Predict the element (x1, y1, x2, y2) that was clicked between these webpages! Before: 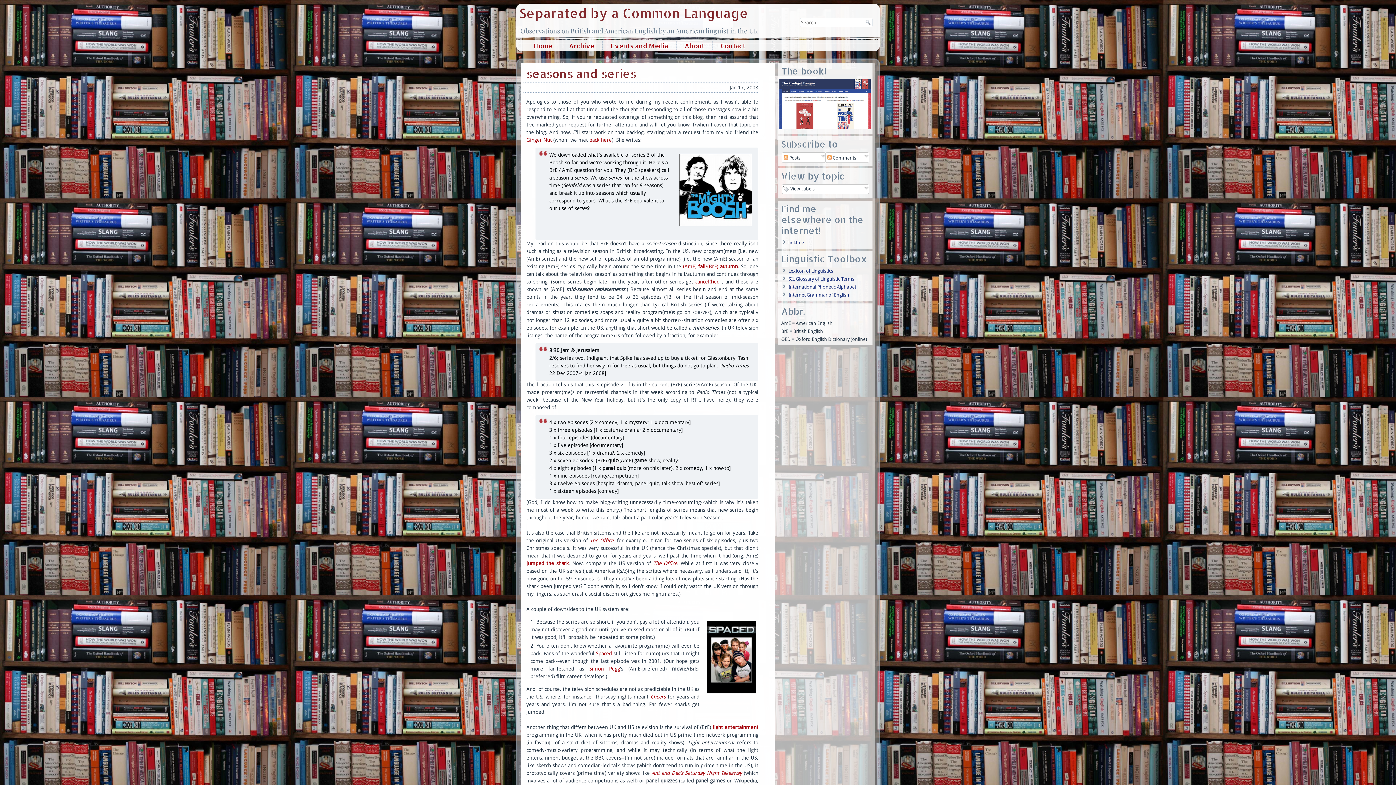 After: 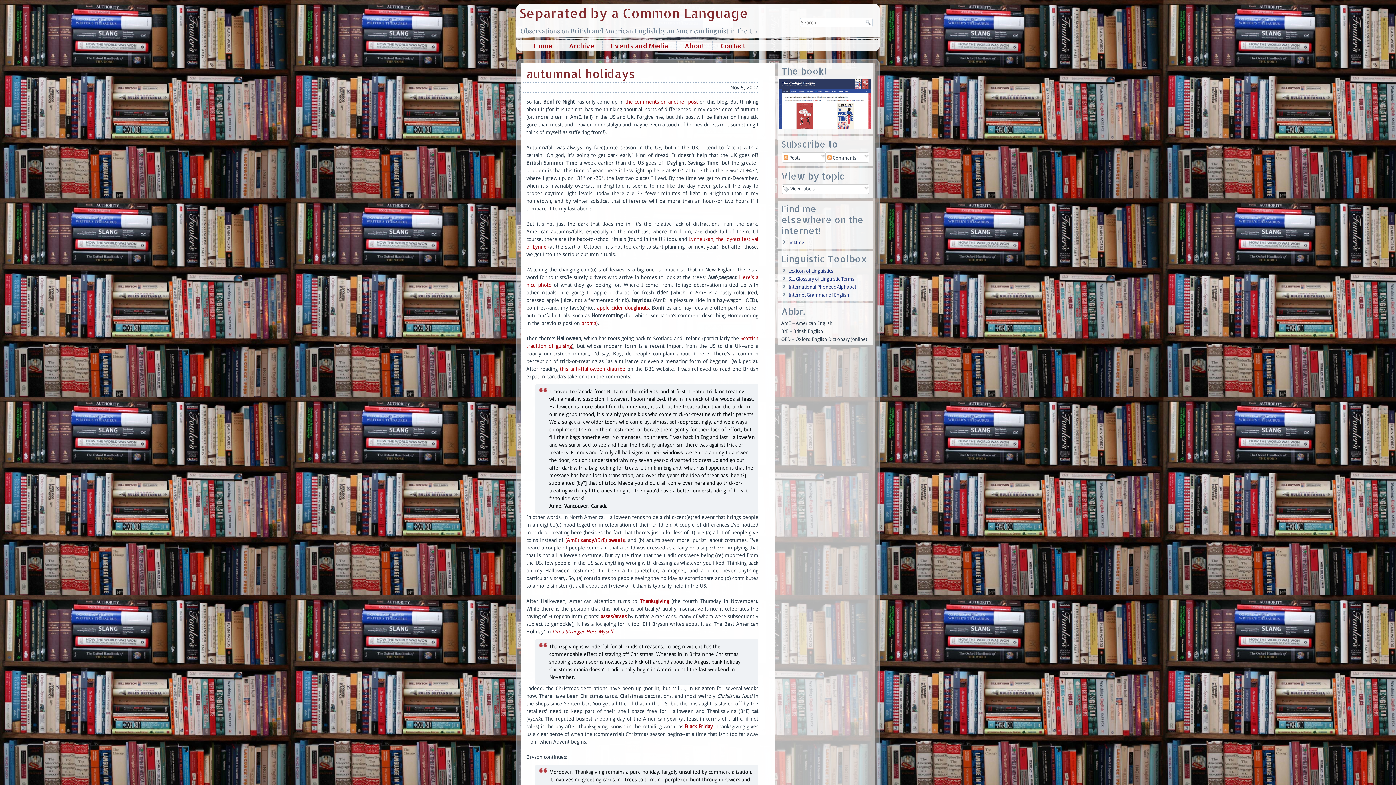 Action: bbox: (683, 263, 720, 269) label: (AmE) fall/(BrE) 